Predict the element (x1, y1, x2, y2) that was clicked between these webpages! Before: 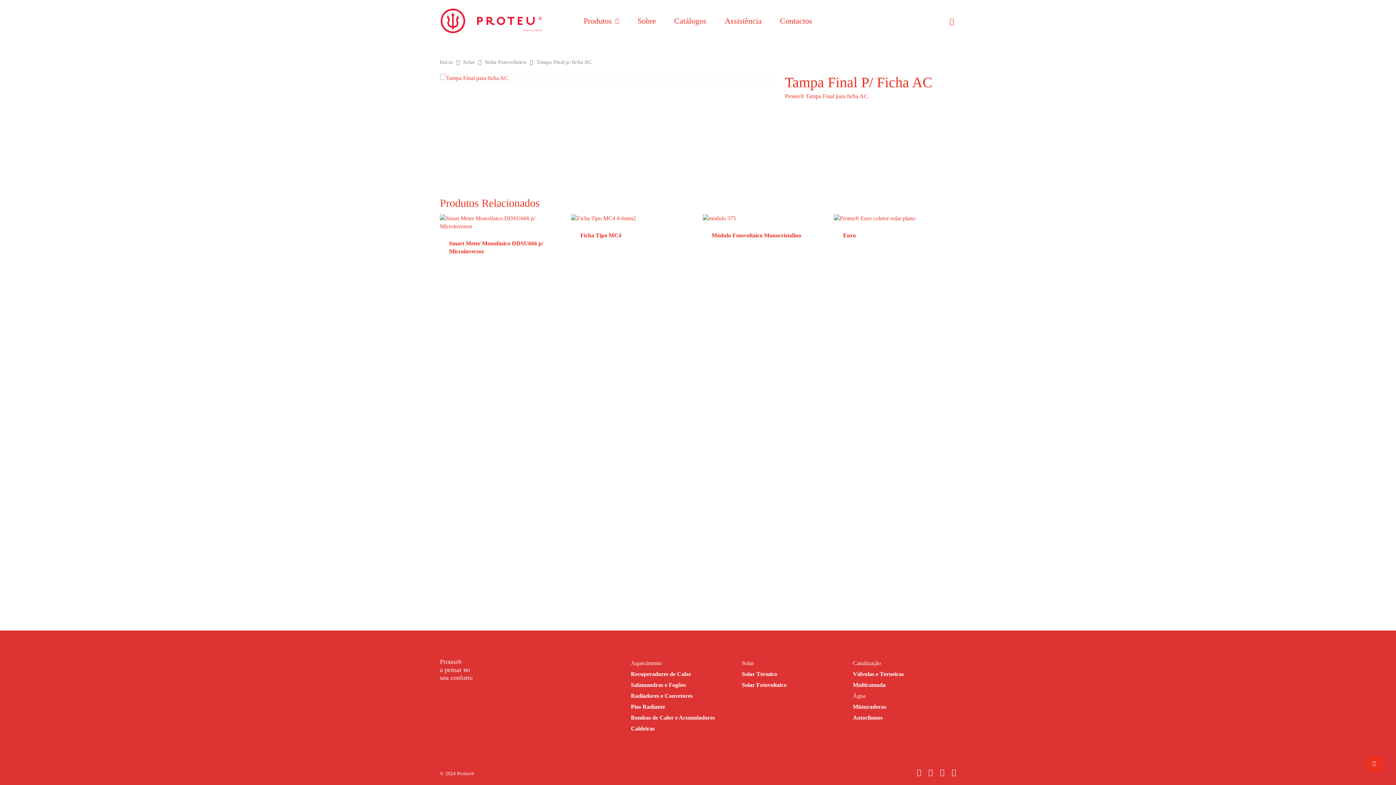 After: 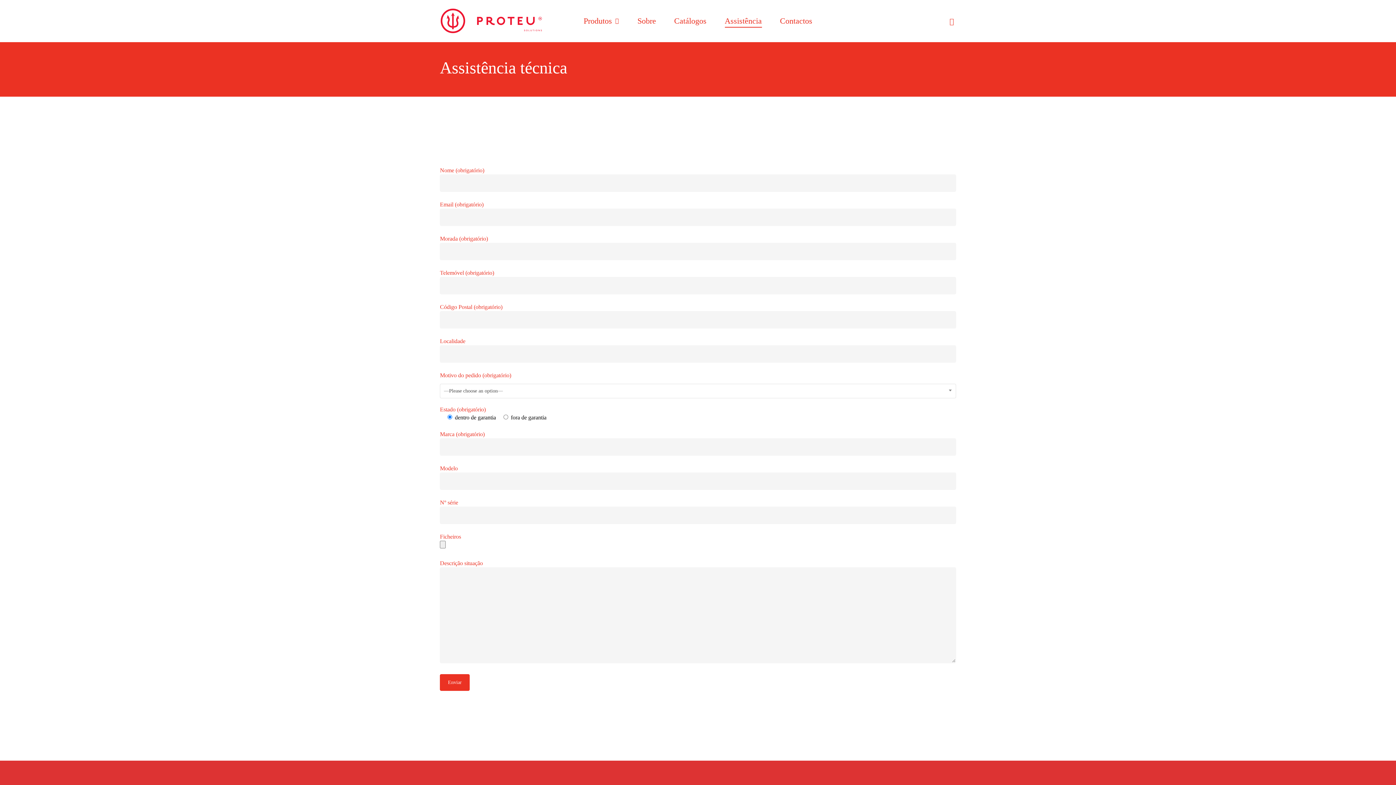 Action: bbox: (724, 15, 762, 26) label: Assistência